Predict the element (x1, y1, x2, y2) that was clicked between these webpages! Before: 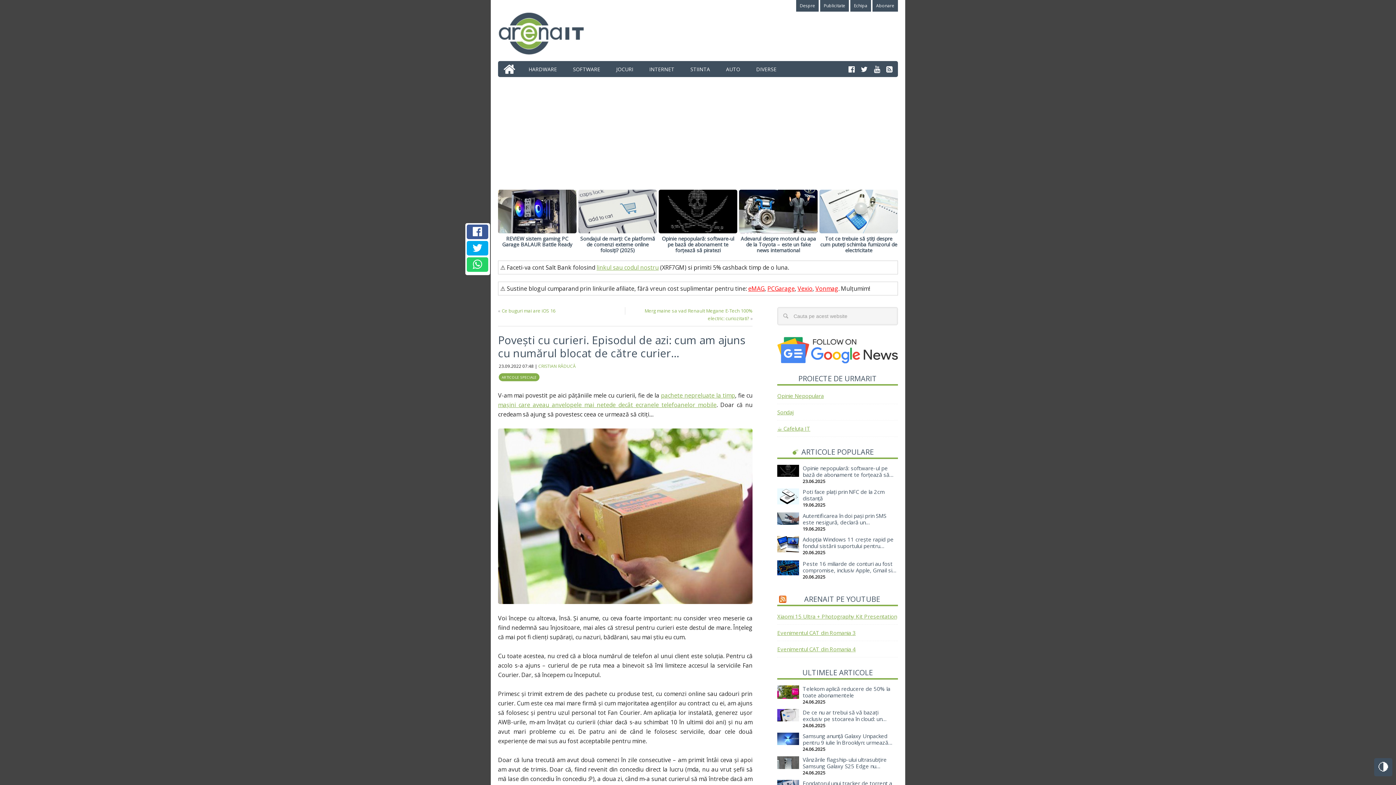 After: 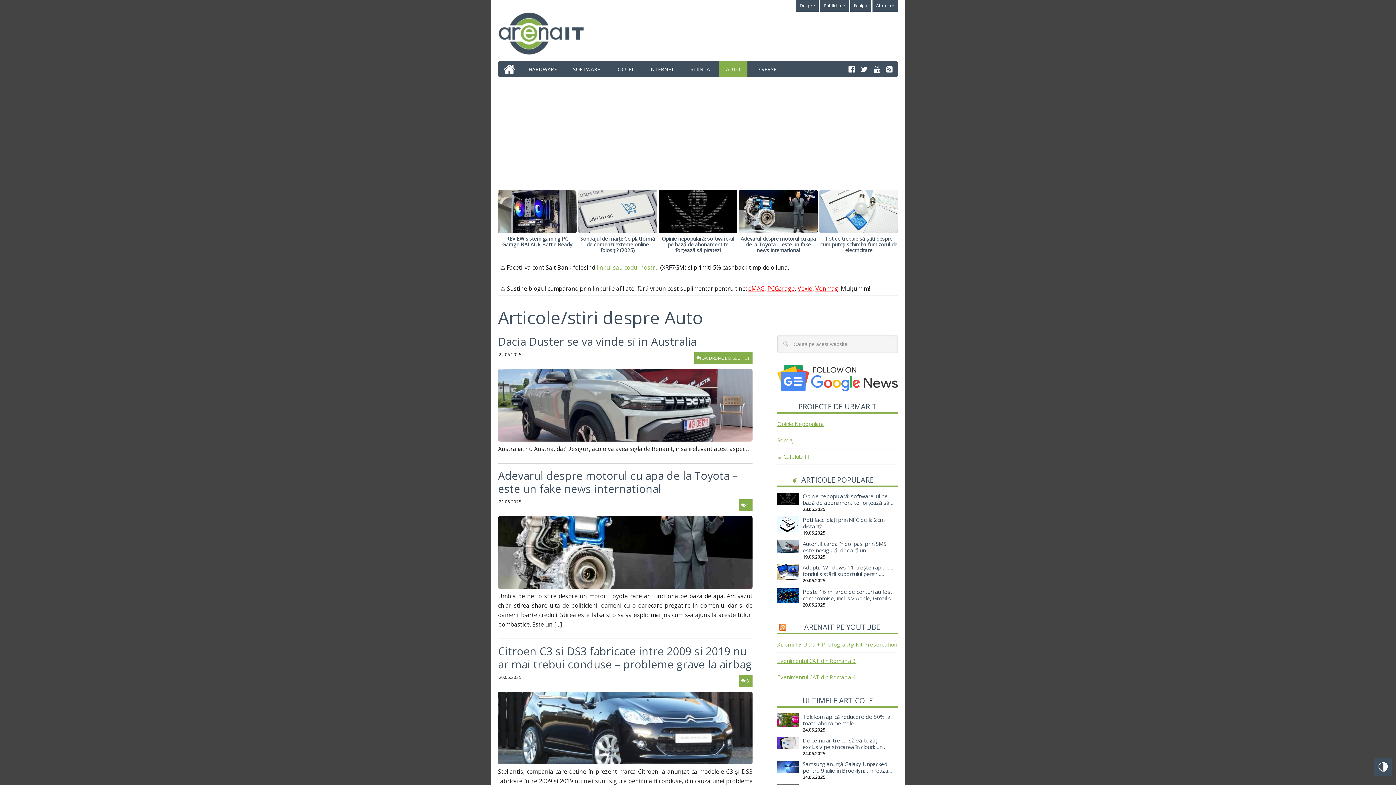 Action: label: AUTO bbox: (718, 61, 747, 77)